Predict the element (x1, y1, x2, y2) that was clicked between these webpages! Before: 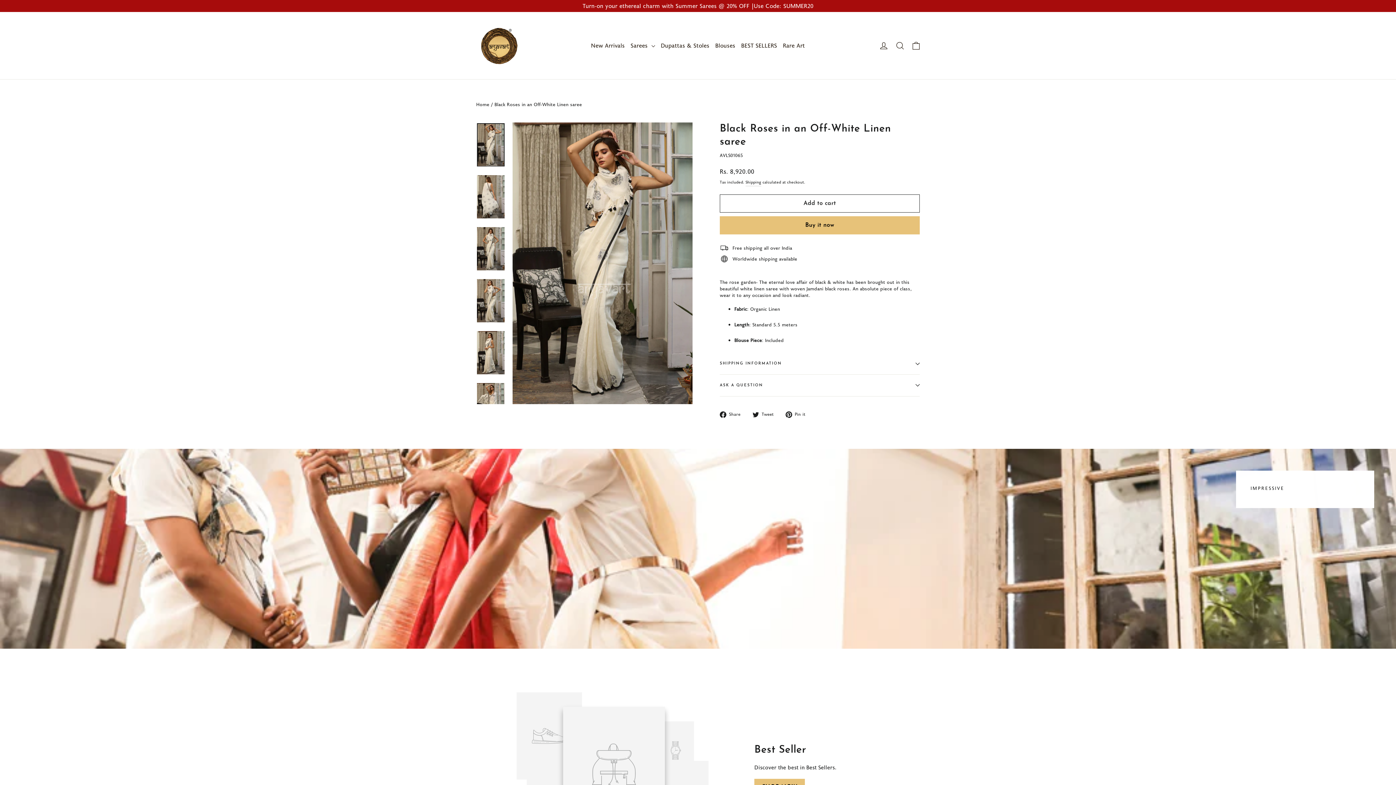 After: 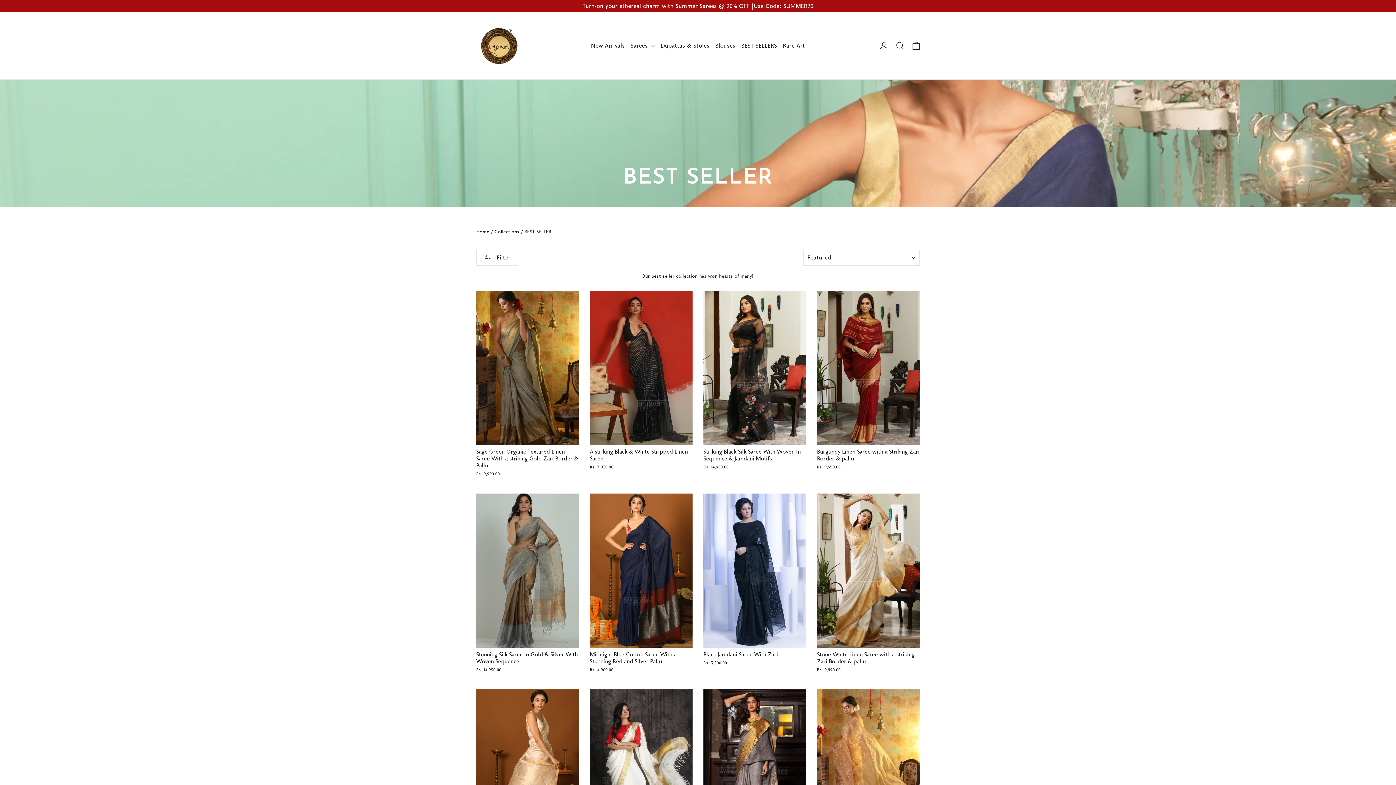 Action: bbox: (738, 38, 780, 53) label: BEST SELLERS